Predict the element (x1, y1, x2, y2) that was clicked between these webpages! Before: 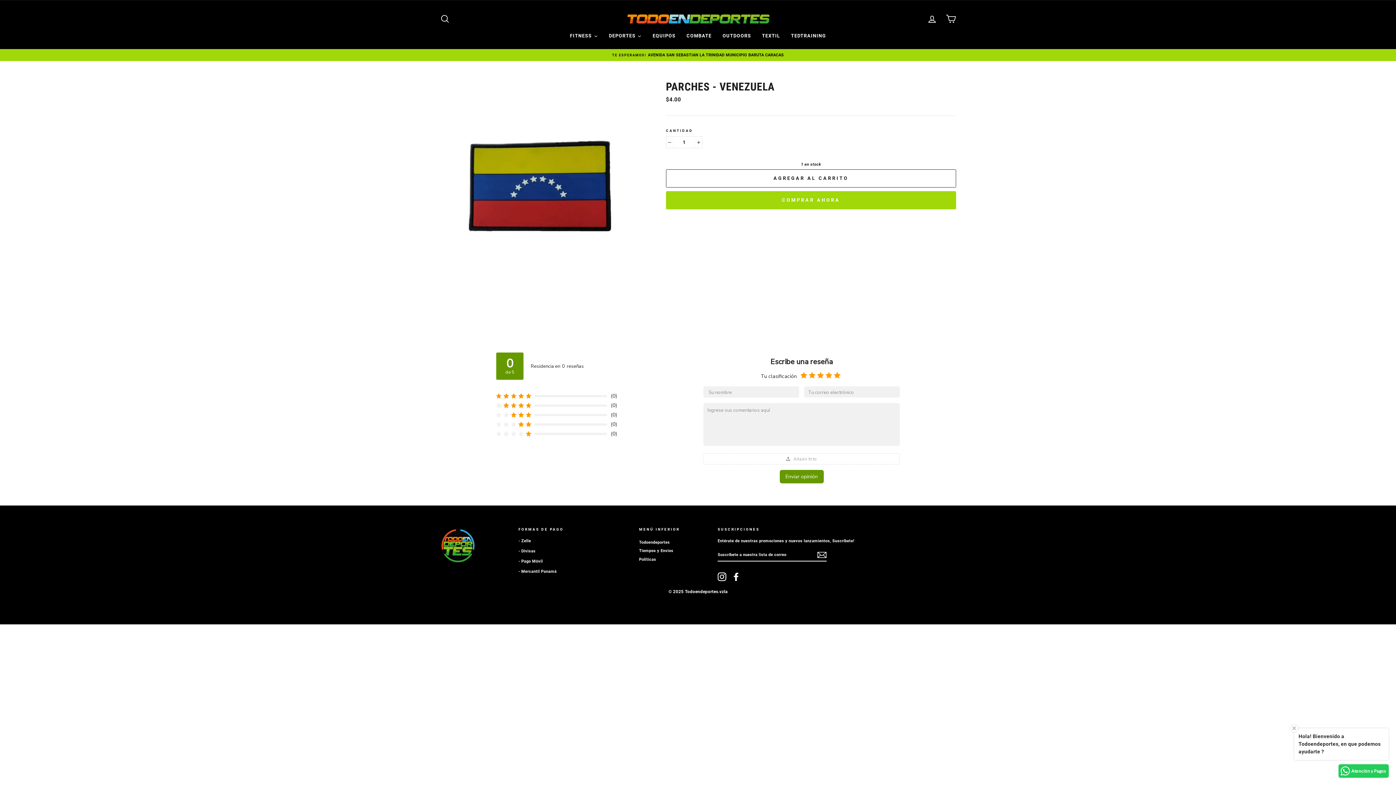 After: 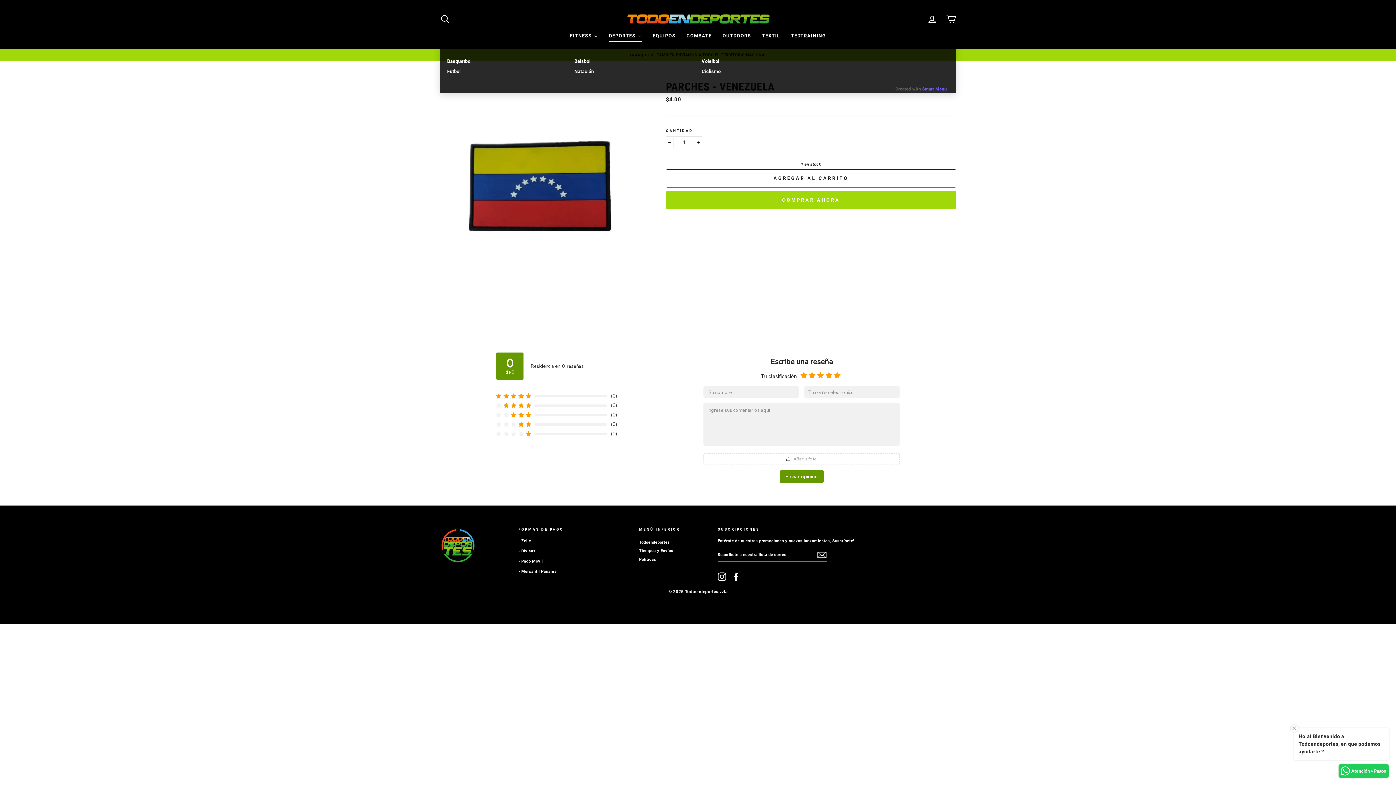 Action: label: DEPORTES bbox: (603, 29, 647, 41)